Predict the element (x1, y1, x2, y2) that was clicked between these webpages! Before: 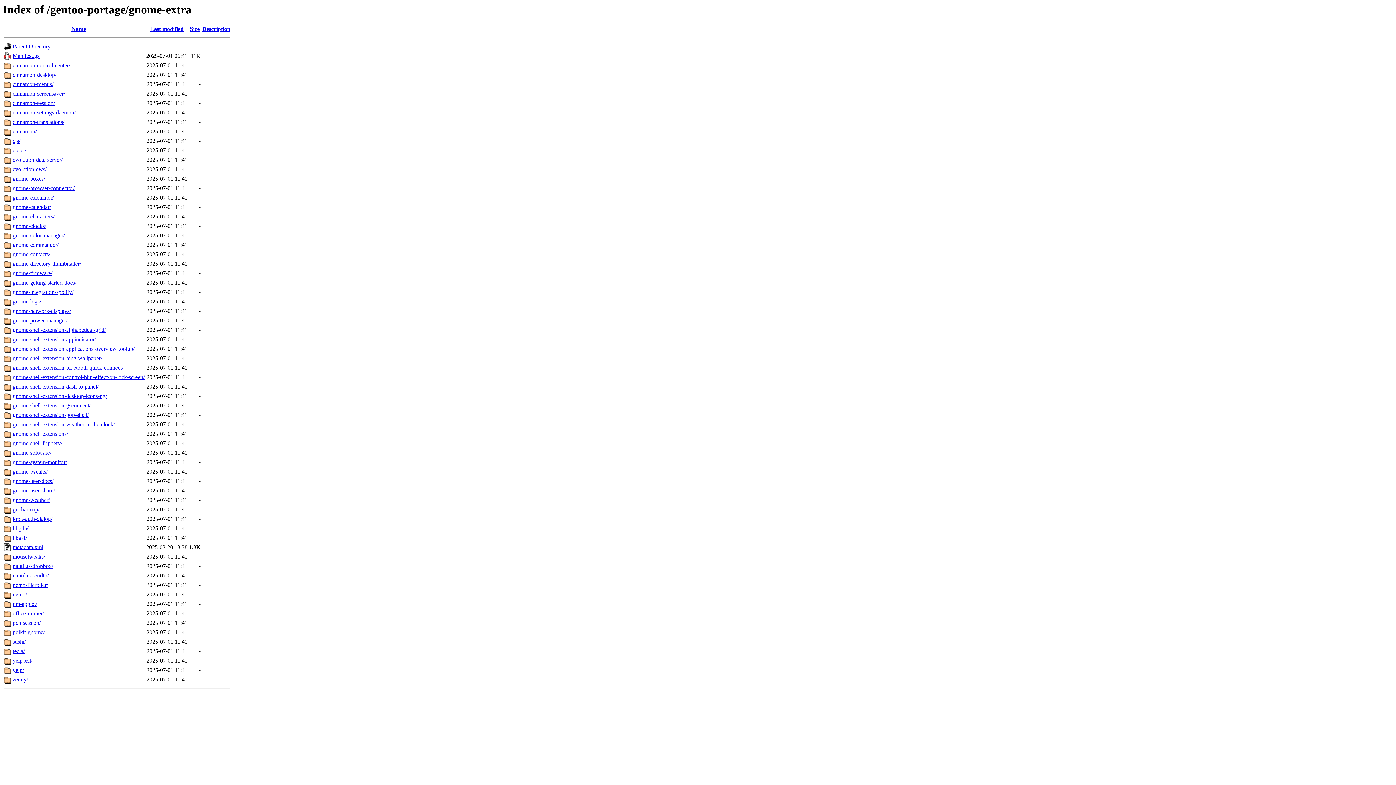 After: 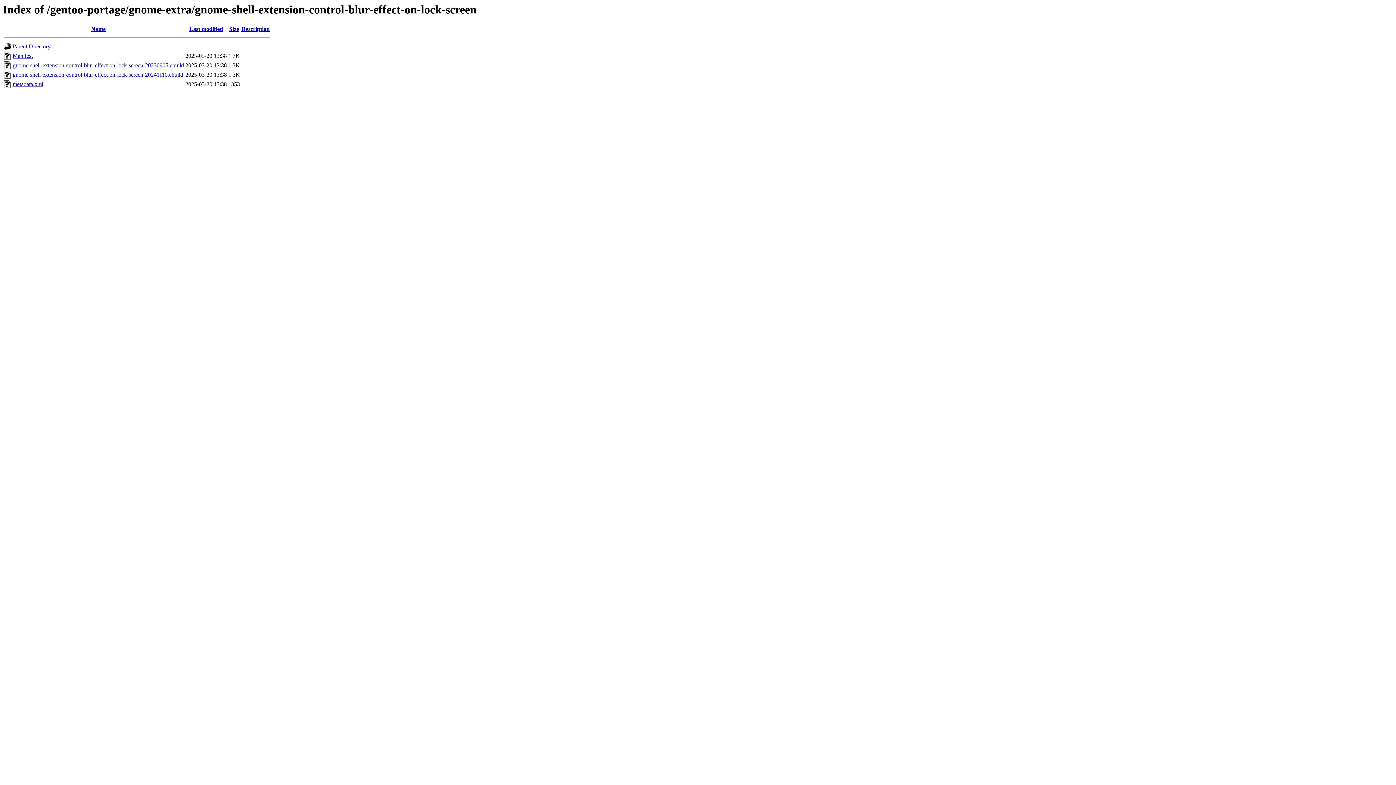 Action: label: gnome-shell-extension-control-blur-effect-on-lock-screen/ bbox: (12, 374, 144, 380)